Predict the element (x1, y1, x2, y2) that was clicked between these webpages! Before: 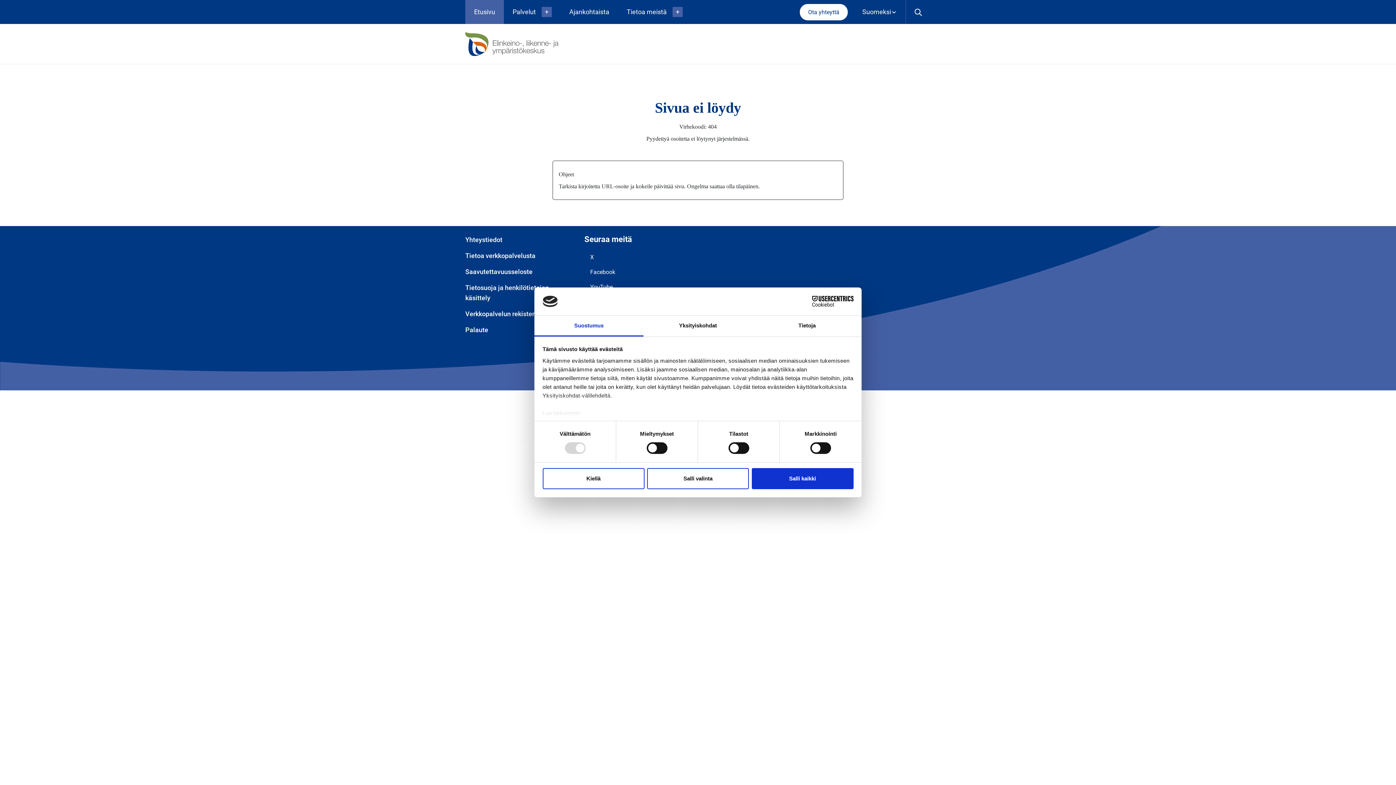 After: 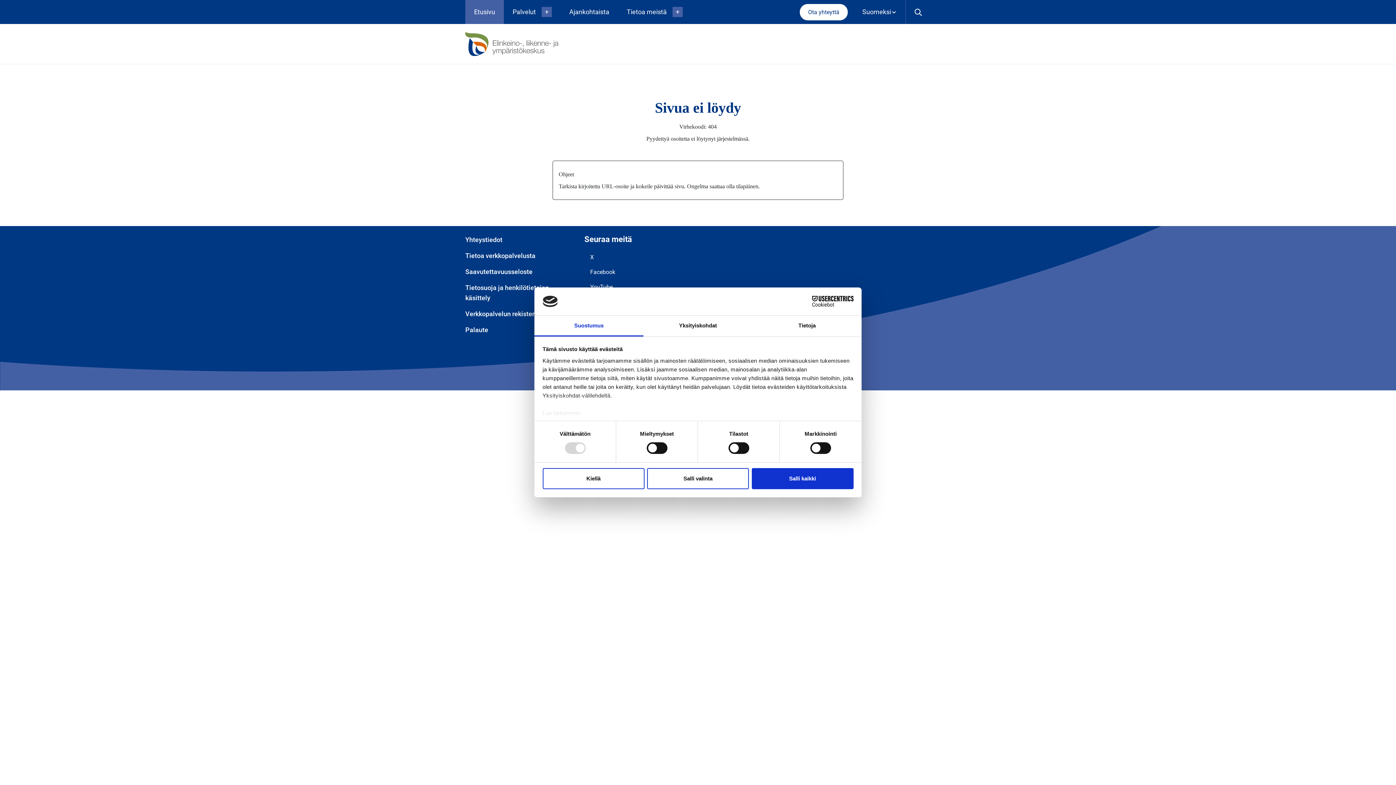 Action: label: X bbox: (584, 249, 692, 264)